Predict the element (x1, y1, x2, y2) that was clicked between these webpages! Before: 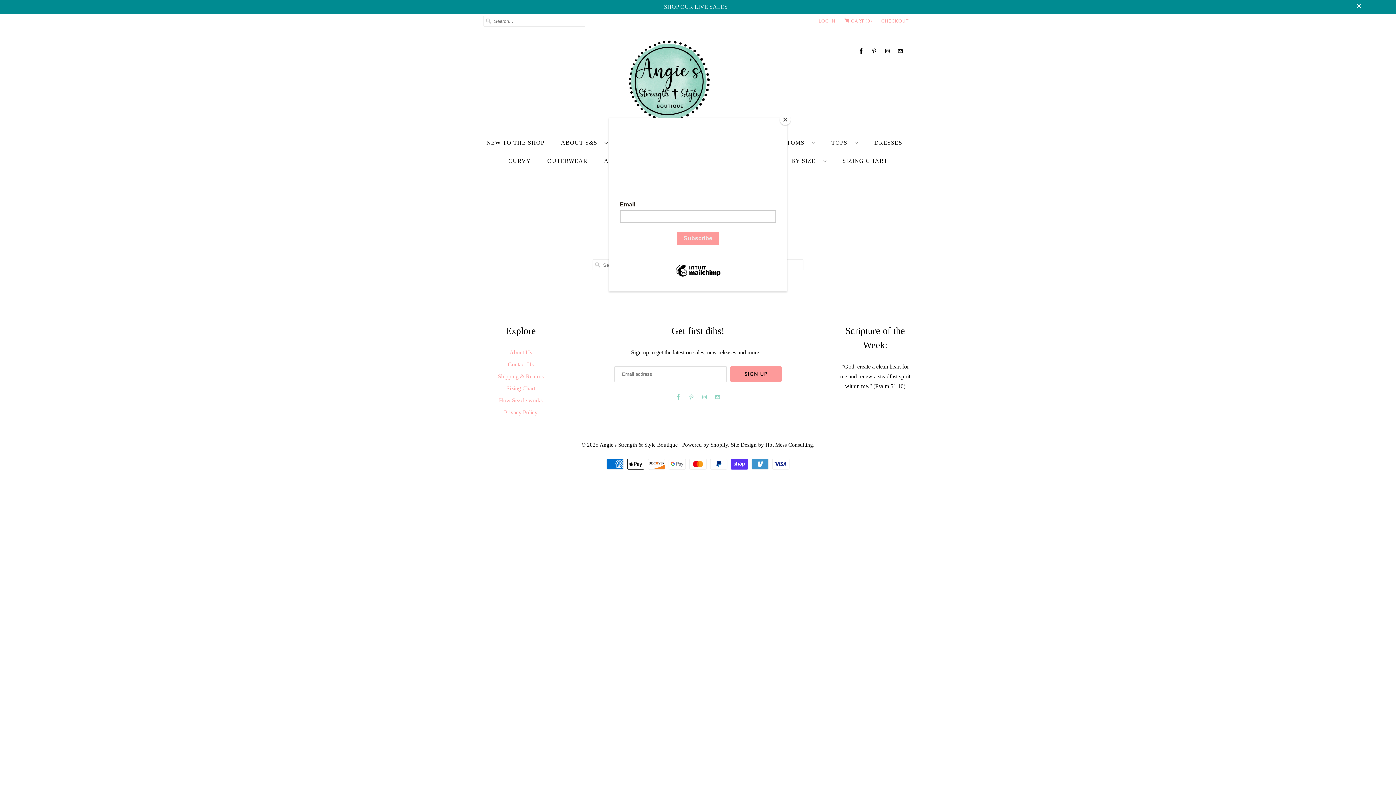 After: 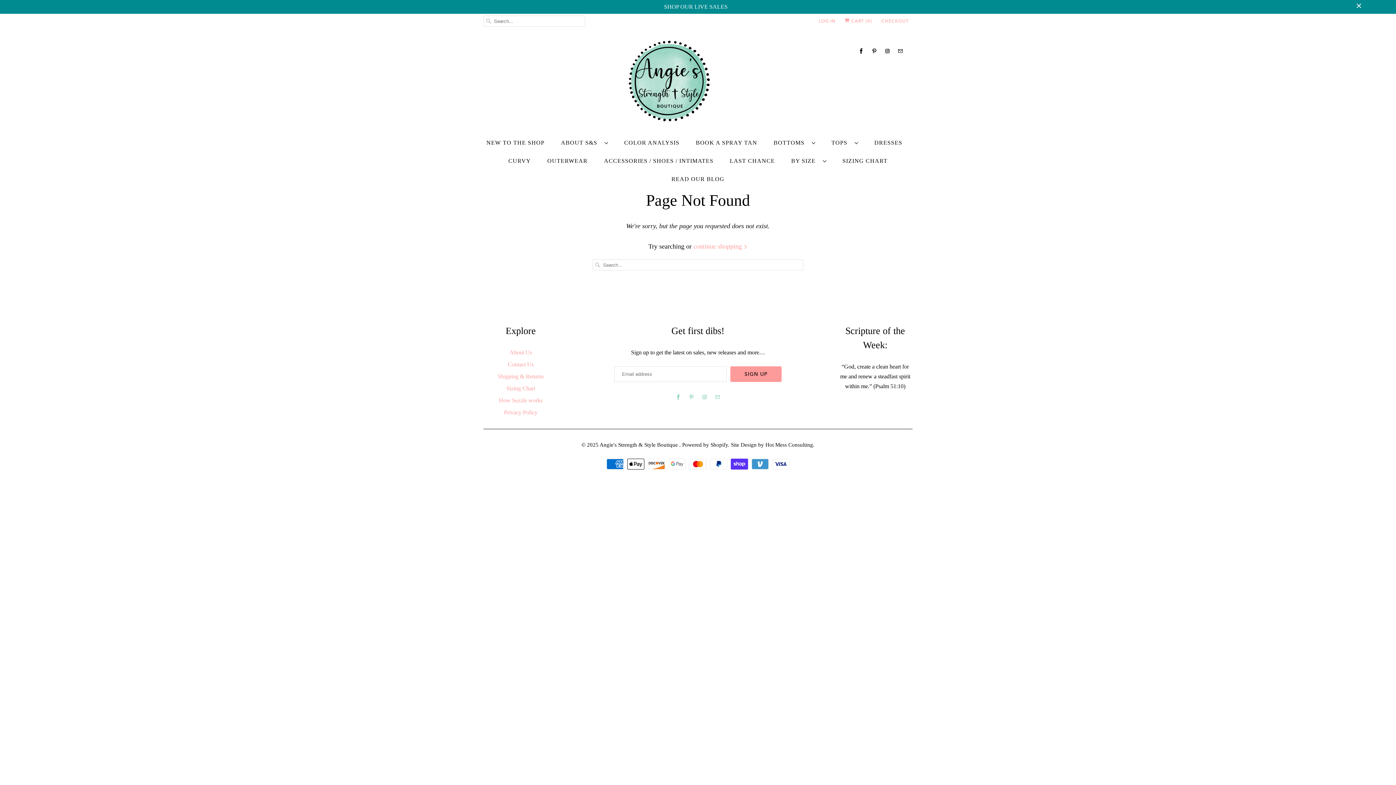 Action: label: Close bbox: (780, 114, 790, 125)